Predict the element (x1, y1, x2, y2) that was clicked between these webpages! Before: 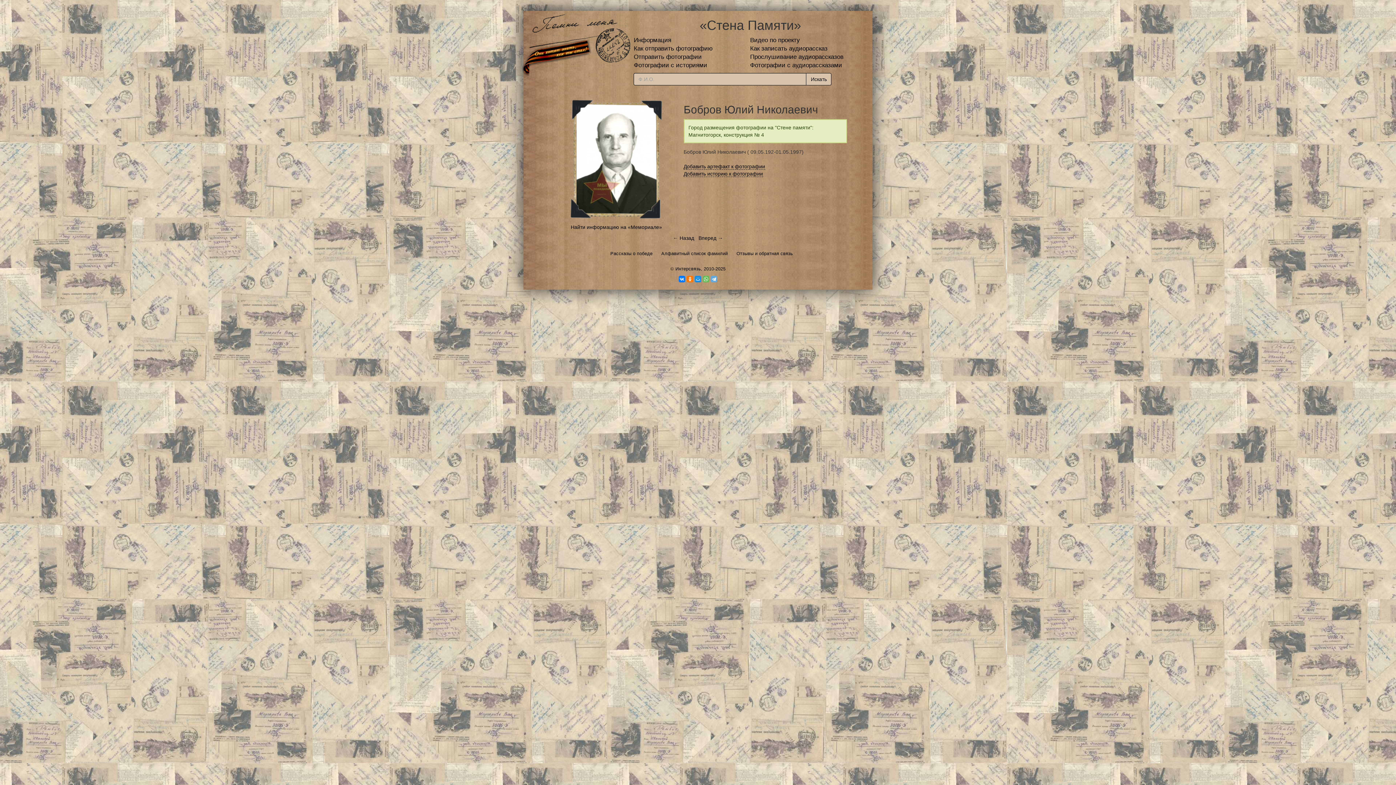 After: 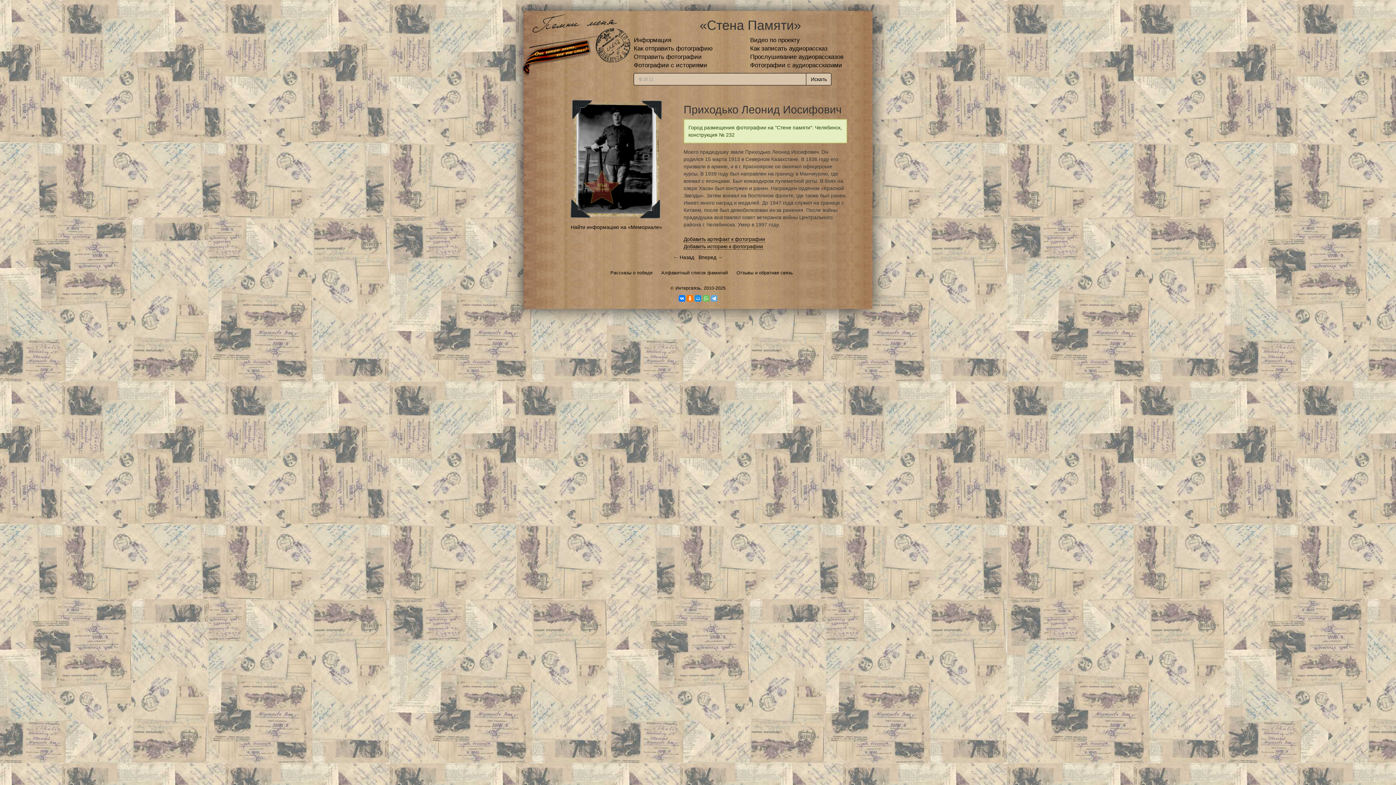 Action: label: ← Назад bbox: (673, 235, 694, 241)